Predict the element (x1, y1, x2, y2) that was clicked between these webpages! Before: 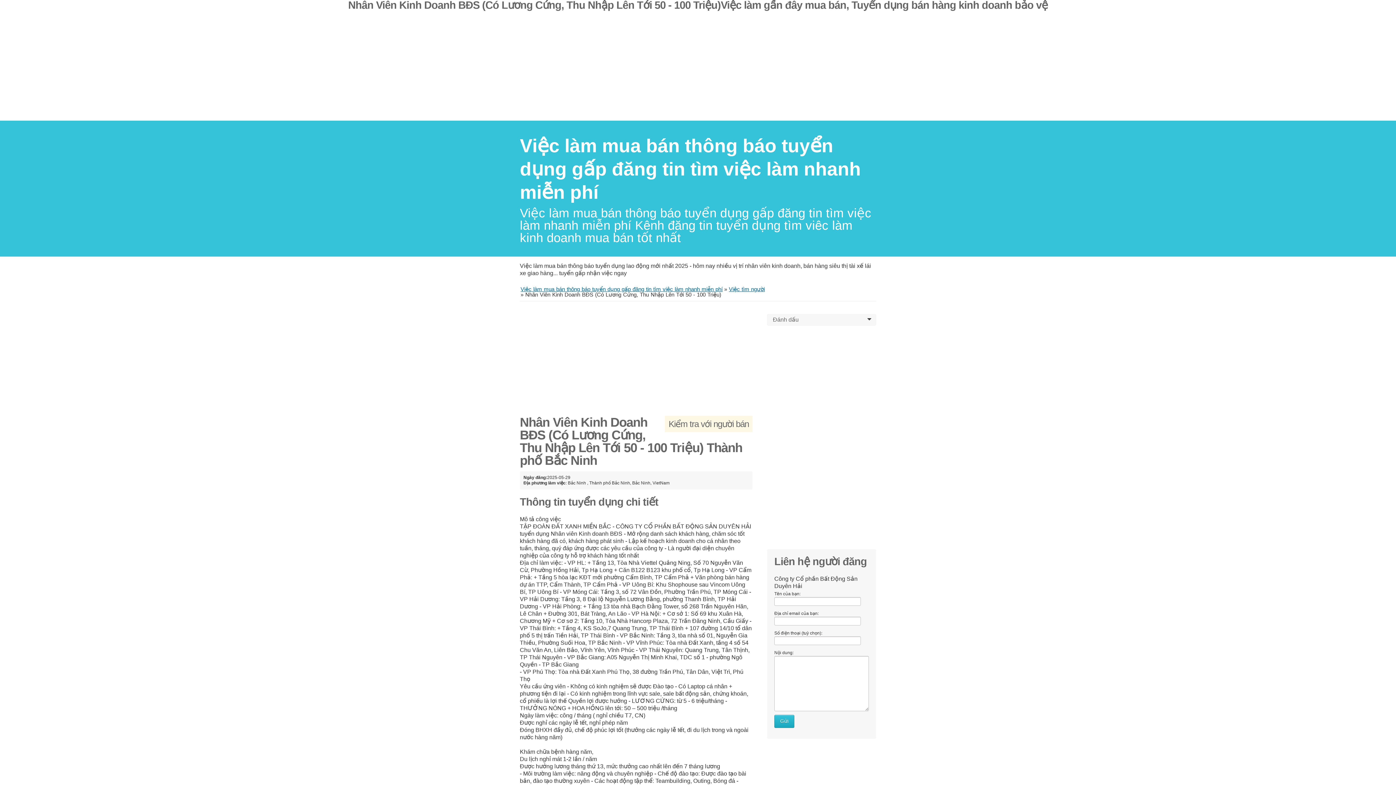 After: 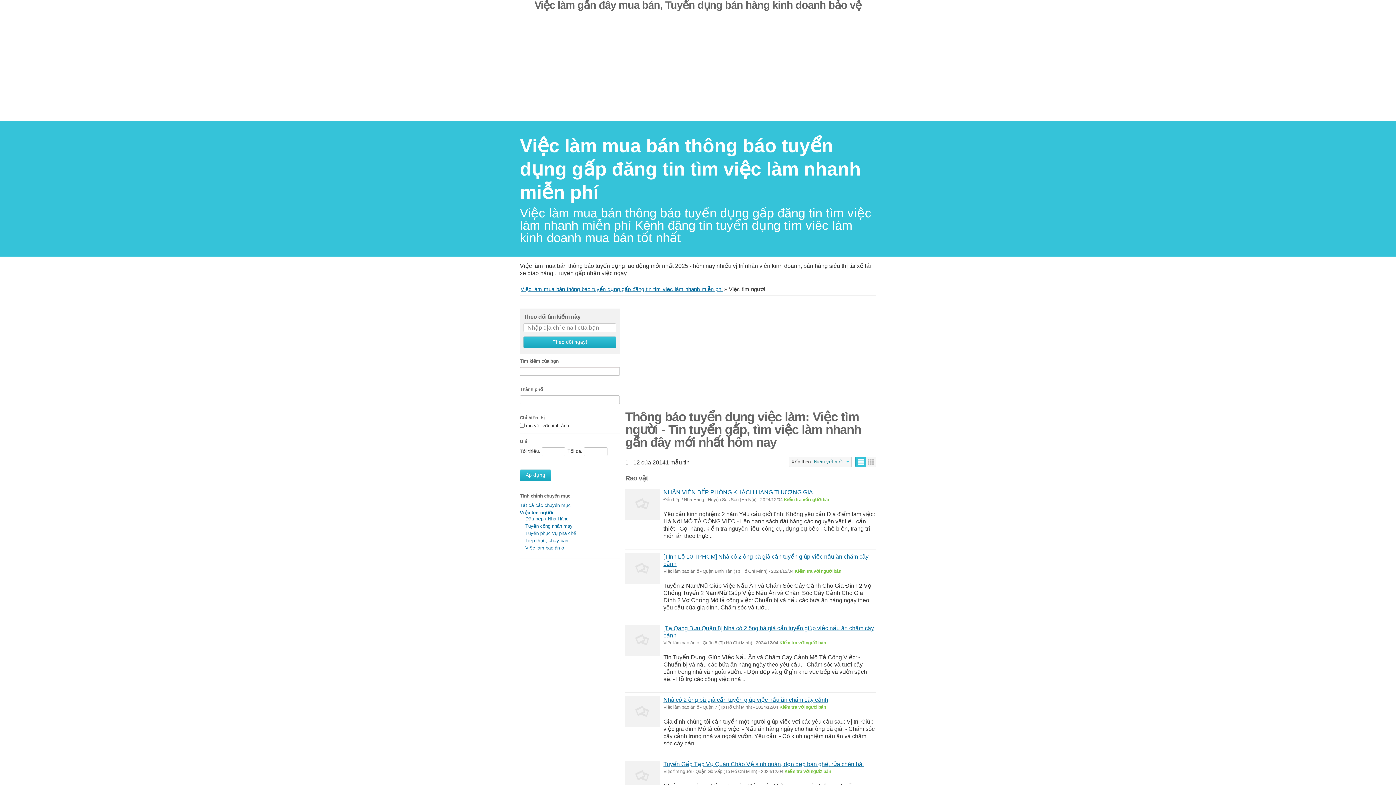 Action: label: Việc tìm người bbox: (729, 286, 765, 292)